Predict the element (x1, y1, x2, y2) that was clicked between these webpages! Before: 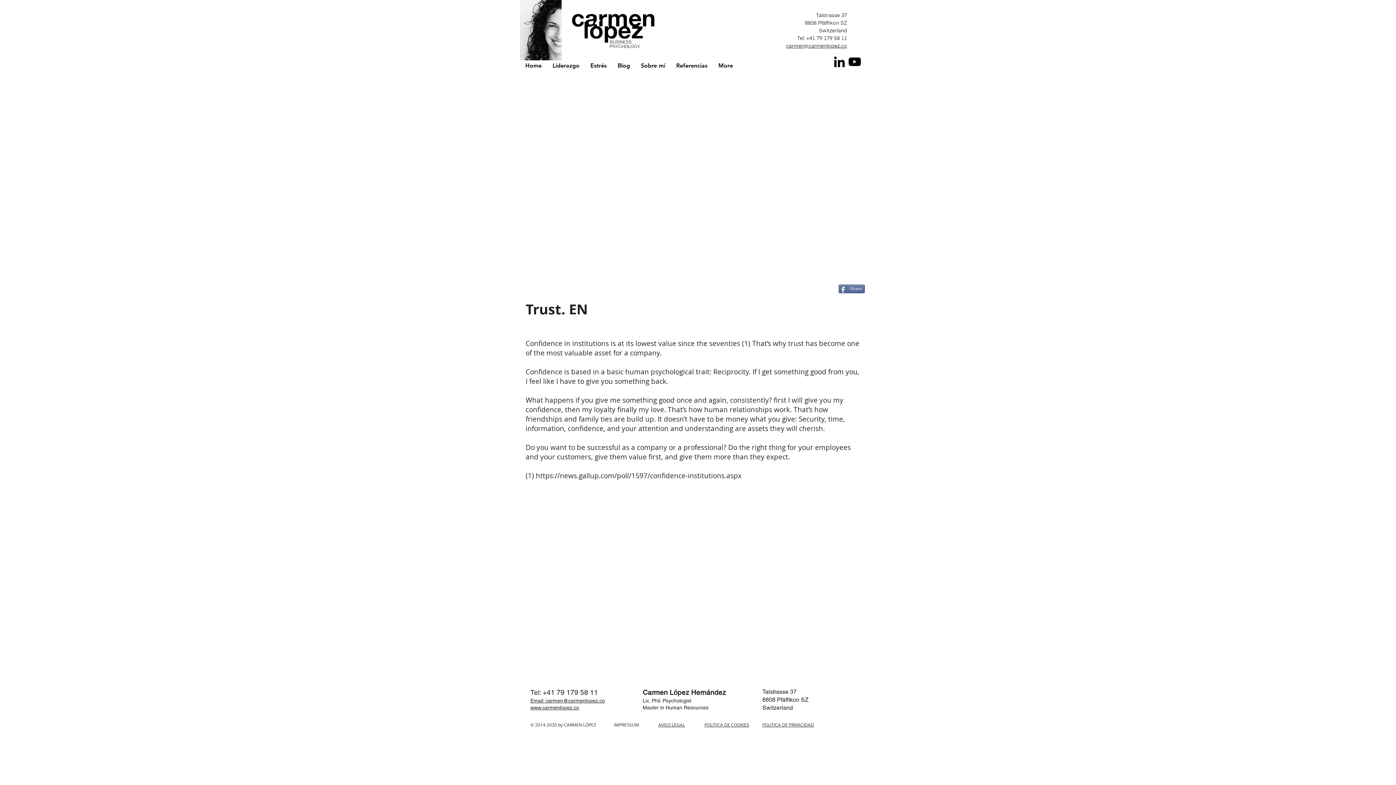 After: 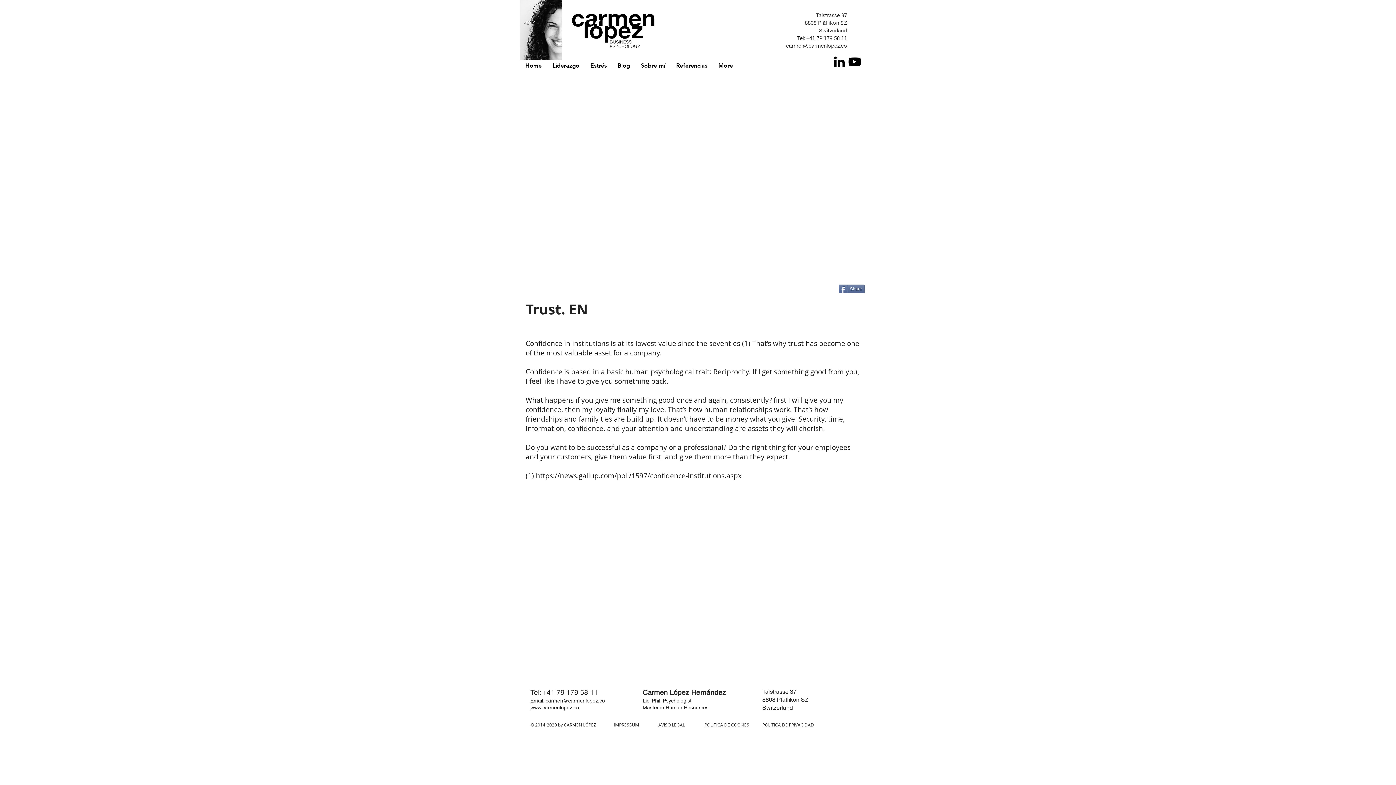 Action: label: Share bbox: (838, 284, 865, 293)